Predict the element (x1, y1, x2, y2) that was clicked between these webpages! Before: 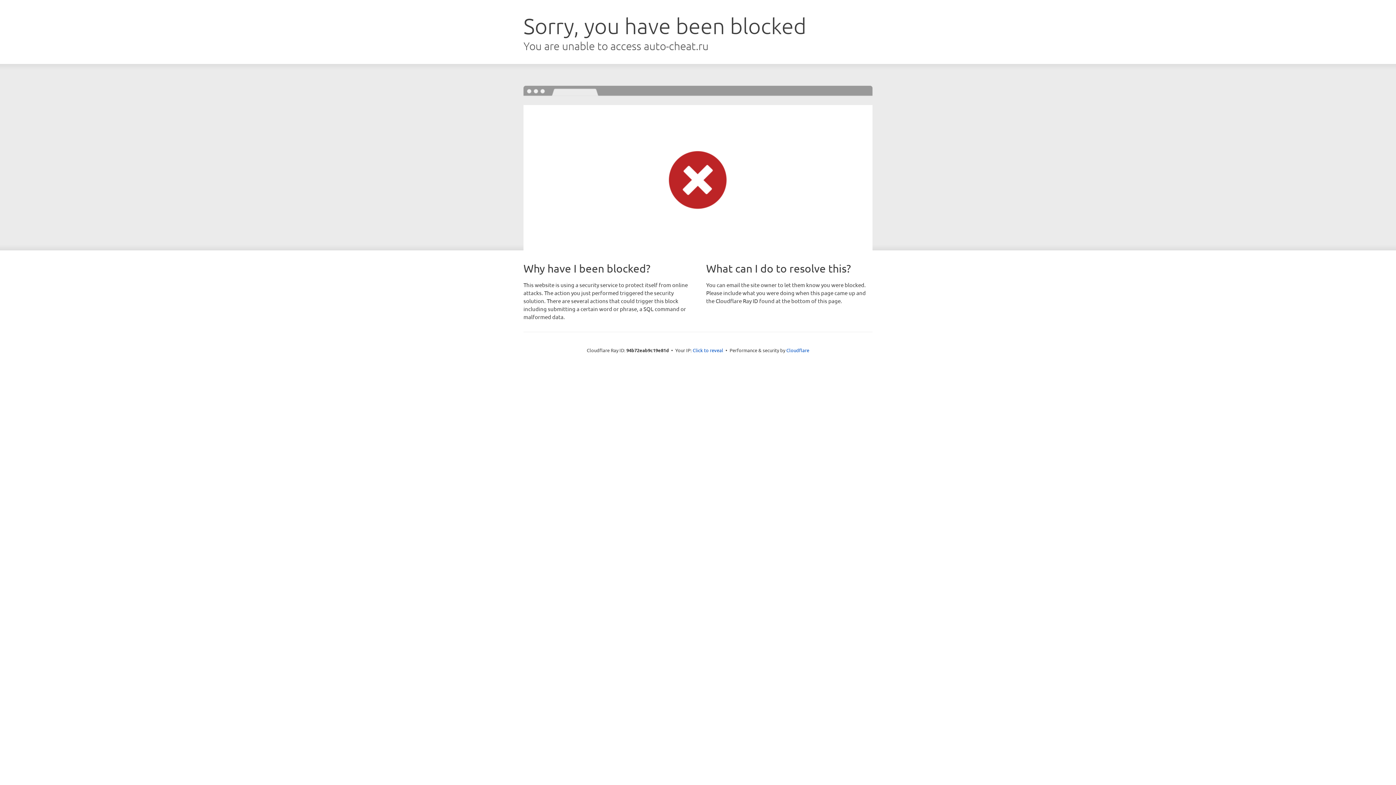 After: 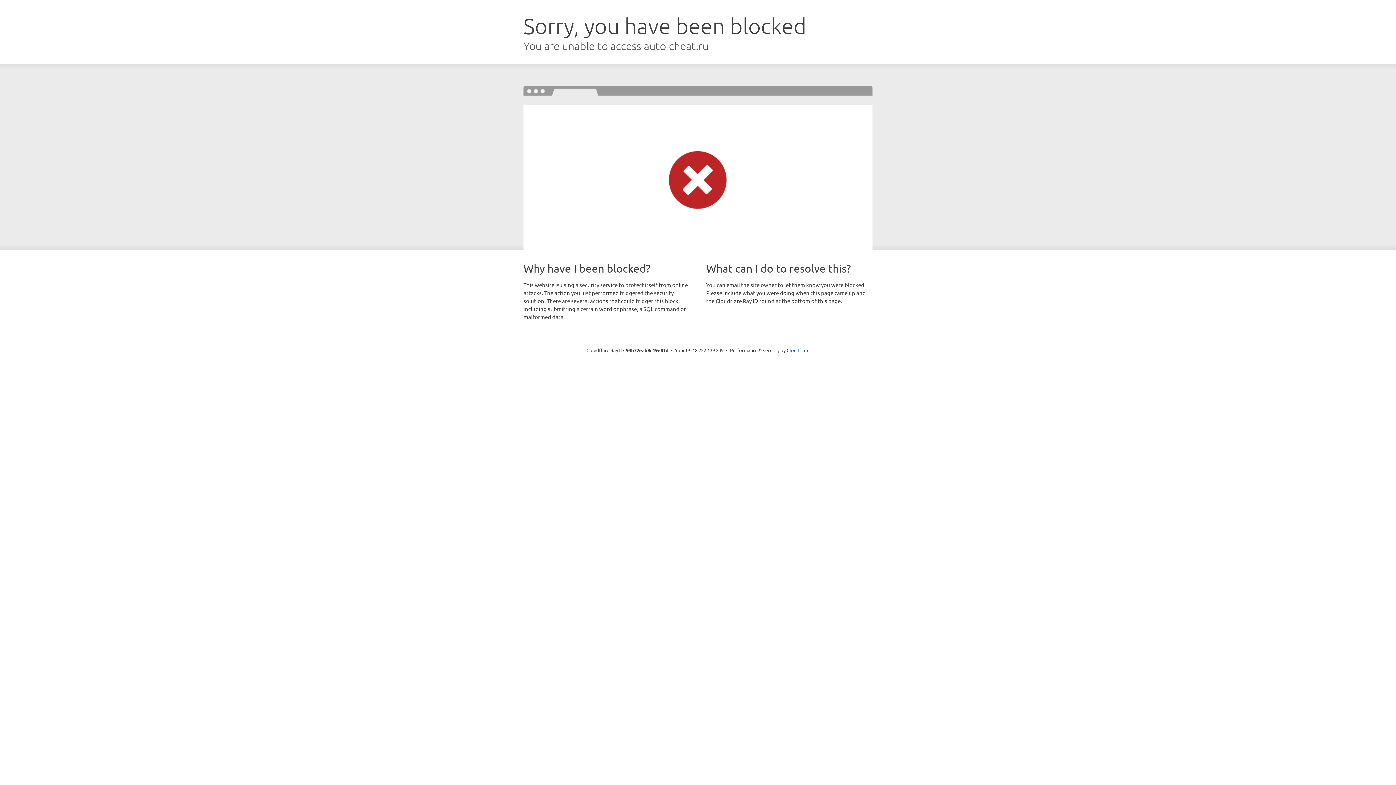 Action: label: Click to reveal bbox: (692, 346, 723, 353)